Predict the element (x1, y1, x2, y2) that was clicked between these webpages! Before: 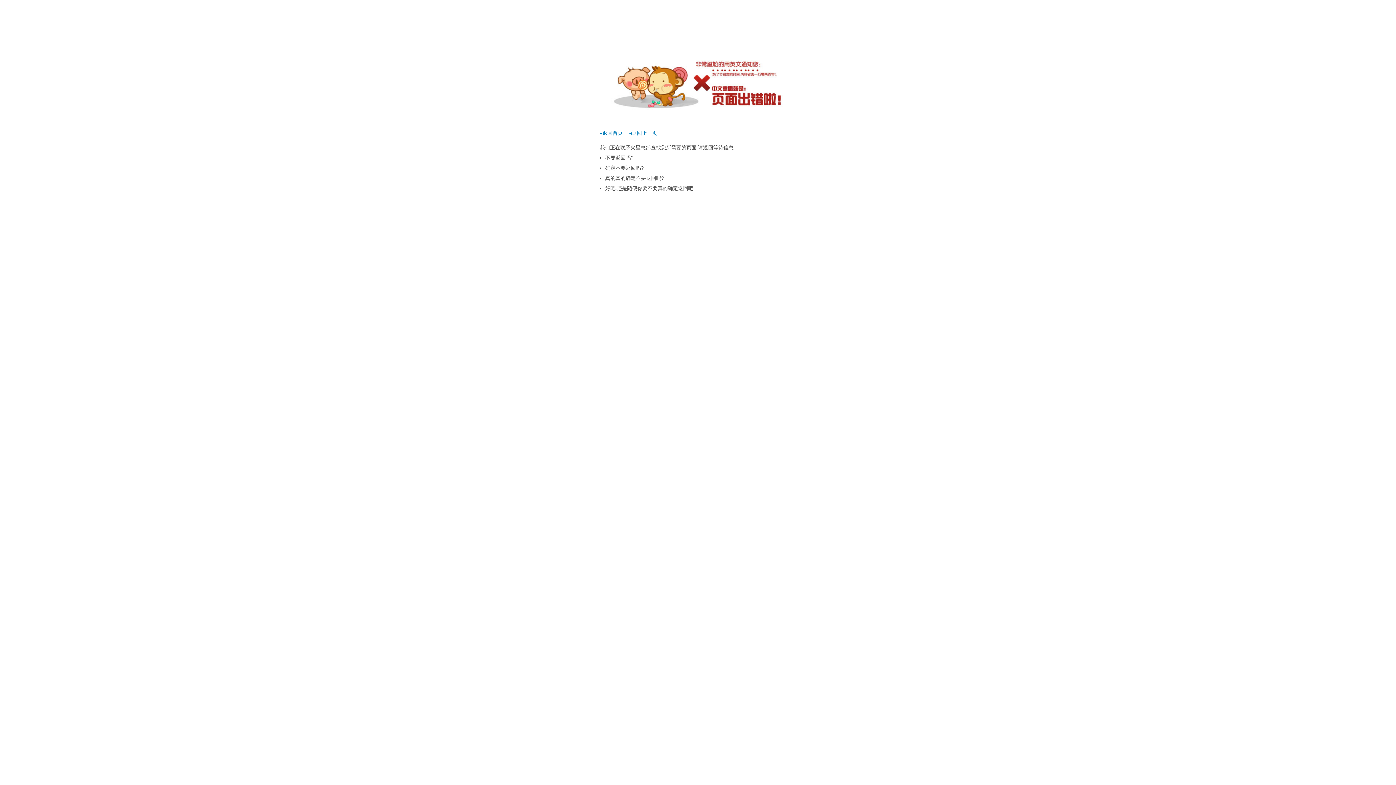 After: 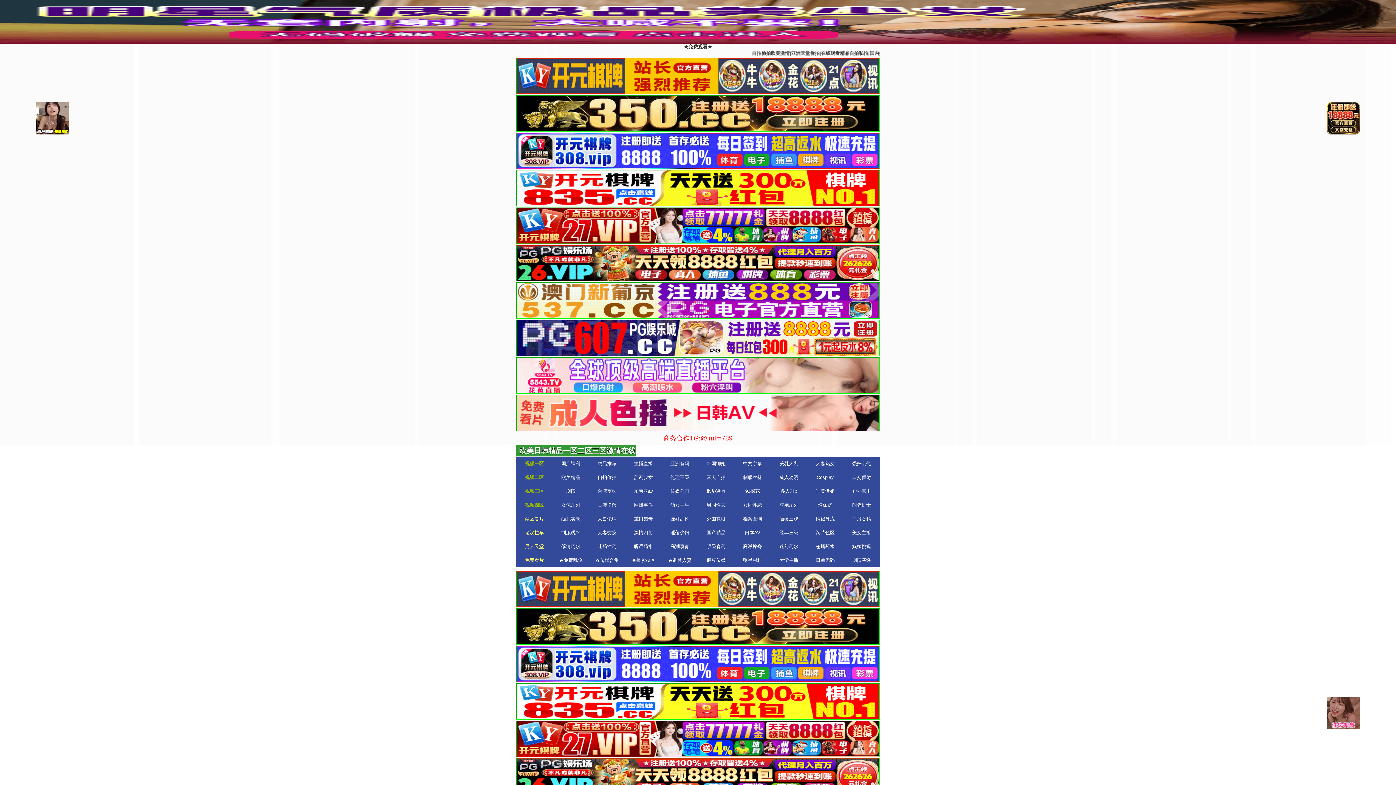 Action: label: ◂返回首页 bbox: (600, 130, 622, 136)